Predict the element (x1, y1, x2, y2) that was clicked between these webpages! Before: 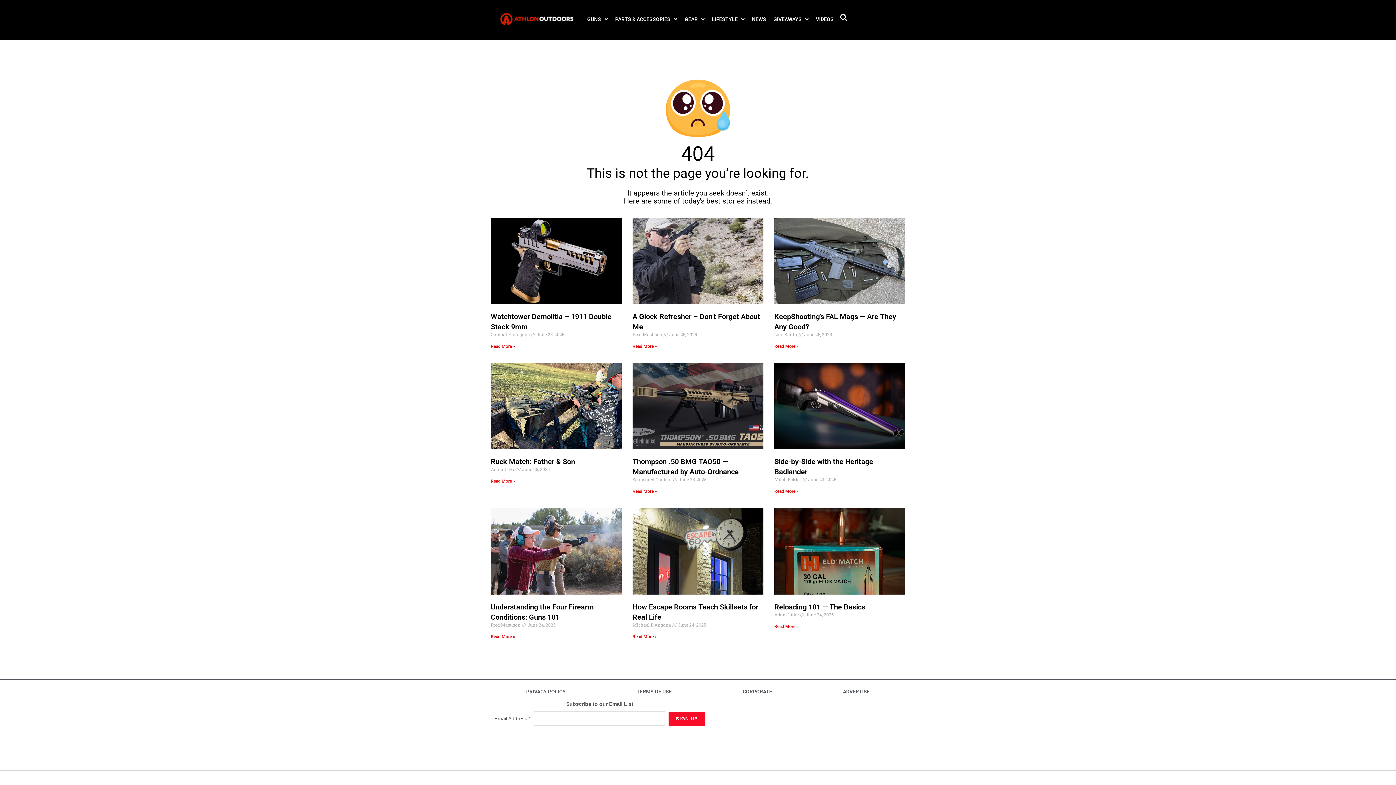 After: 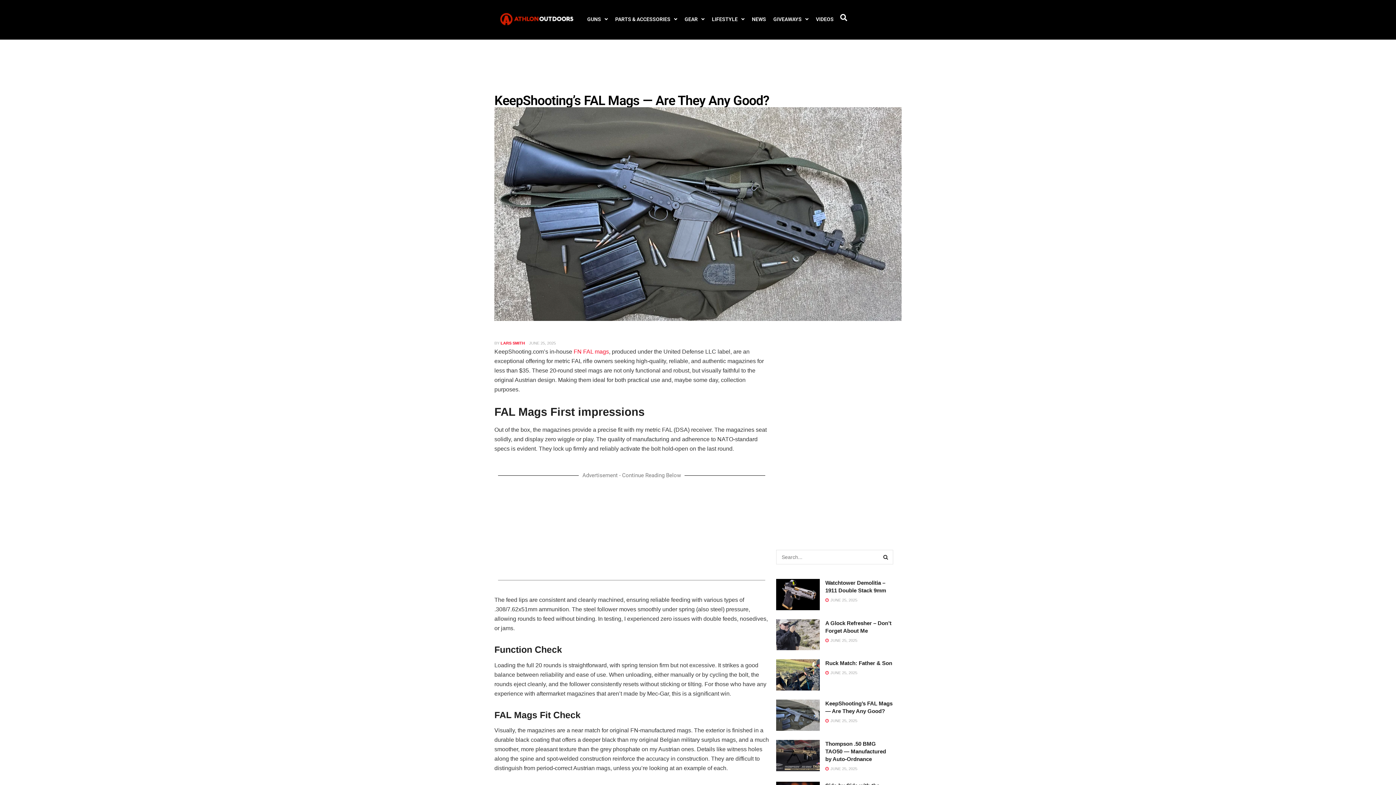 Action: bbox: (774, 217, 905, 304)